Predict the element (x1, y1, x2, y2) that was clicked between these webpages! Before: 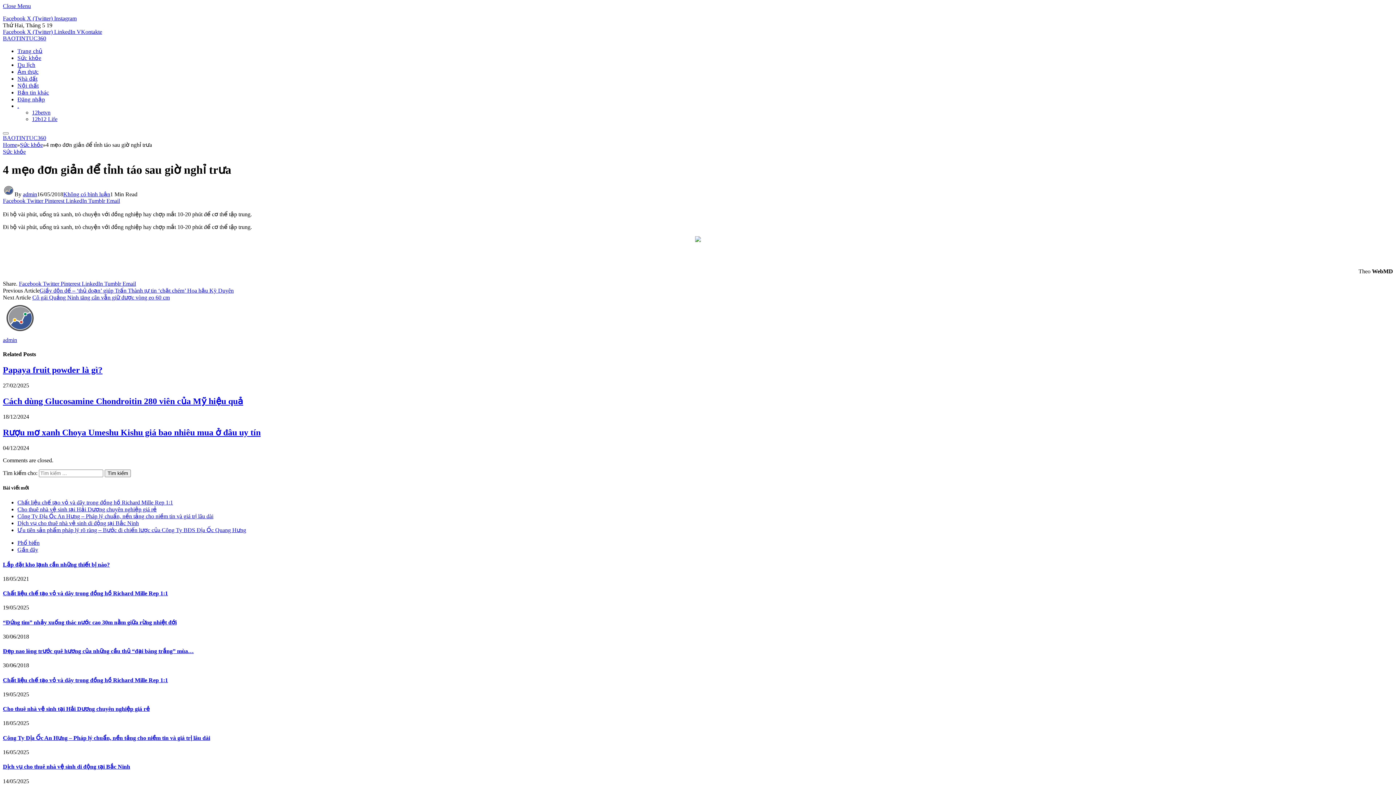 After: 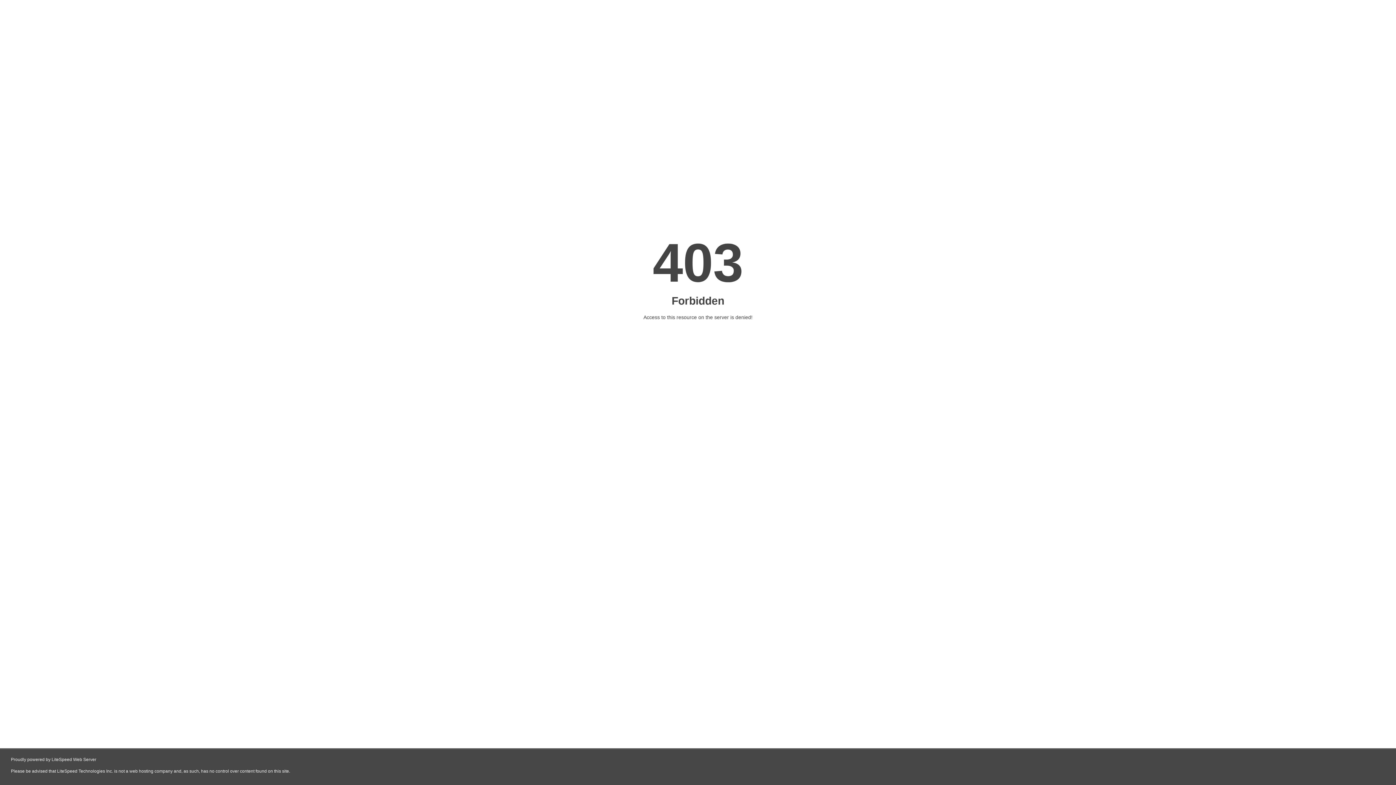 Action: label: Trang chủ bbox: (17, 48, 42, 54)